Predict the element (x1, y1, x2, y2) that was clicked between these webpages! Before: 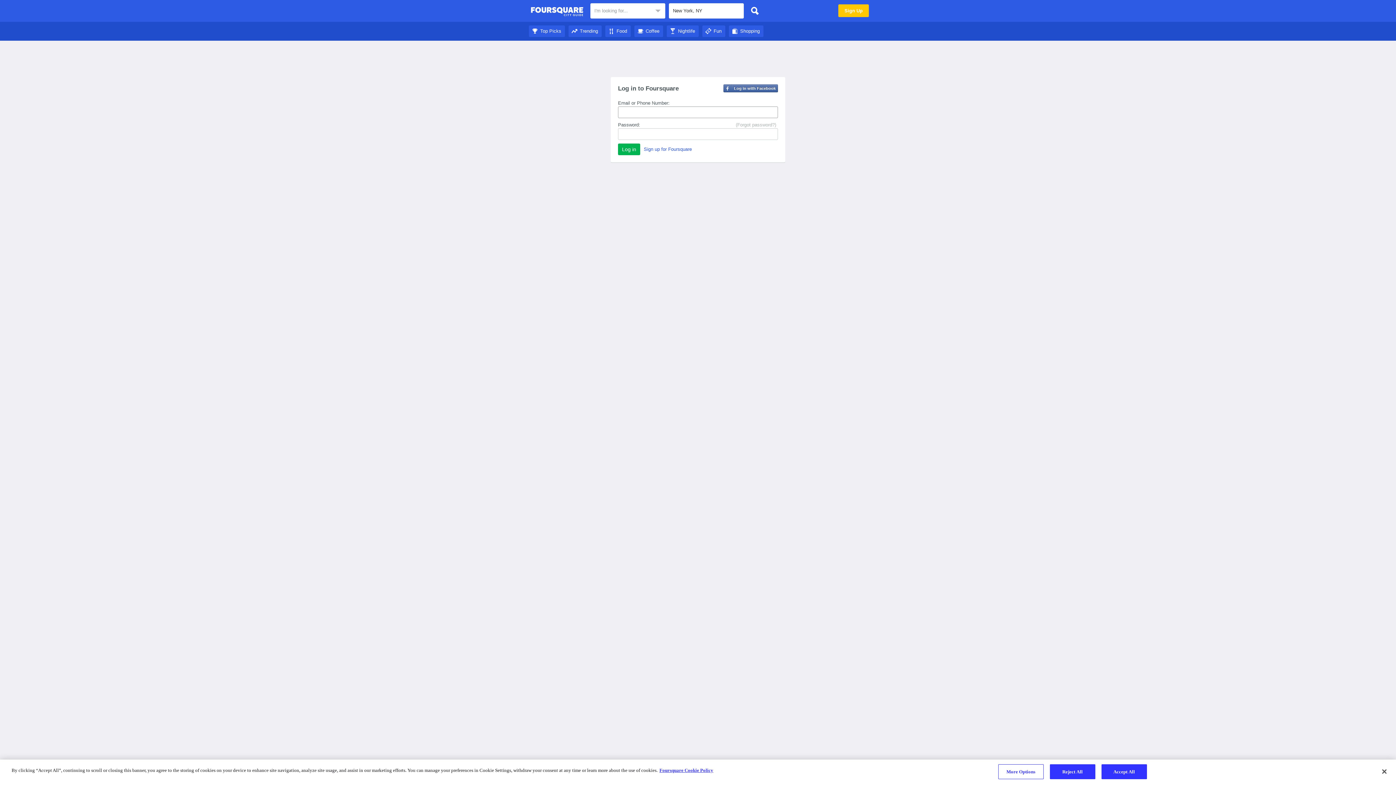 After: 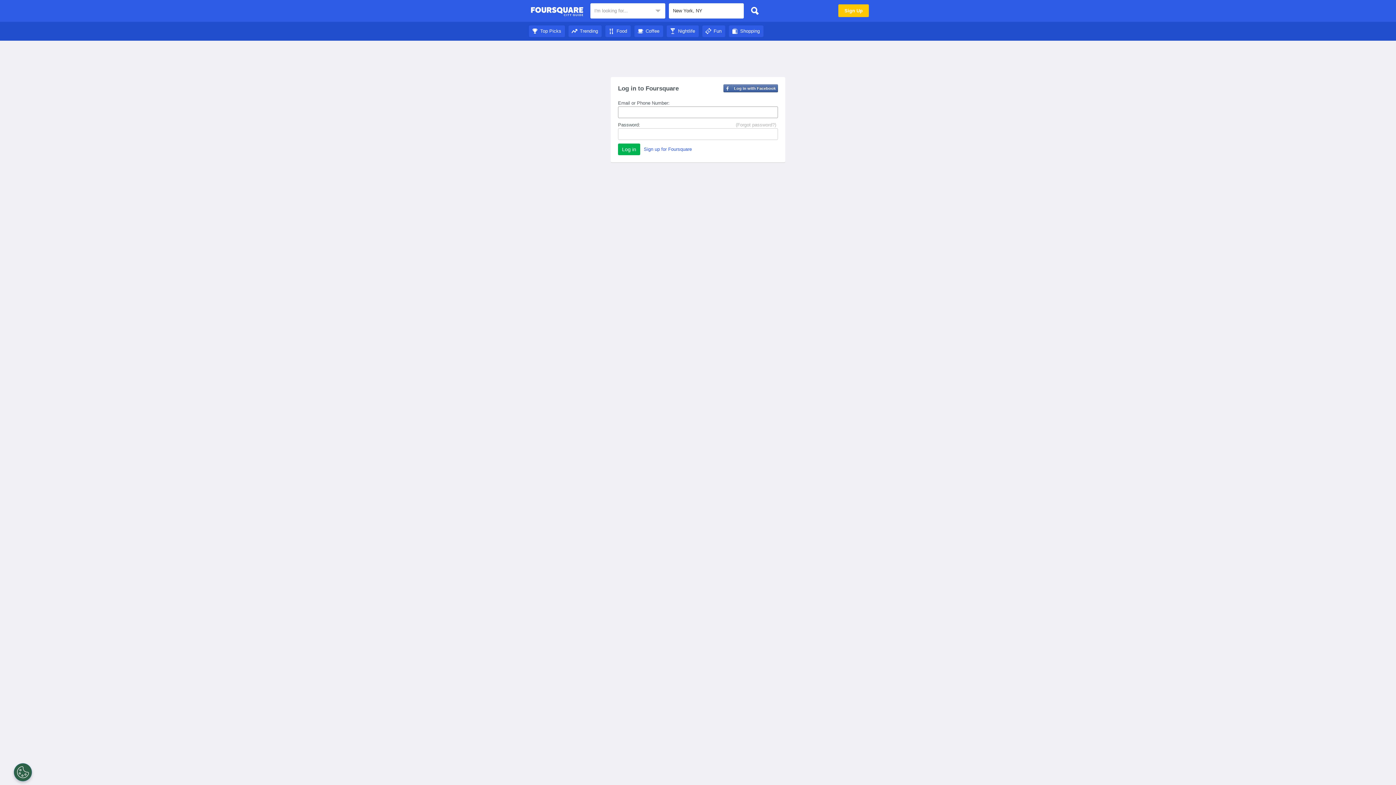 Action: label: Shopping bbox: (729, 28, 763, 33)